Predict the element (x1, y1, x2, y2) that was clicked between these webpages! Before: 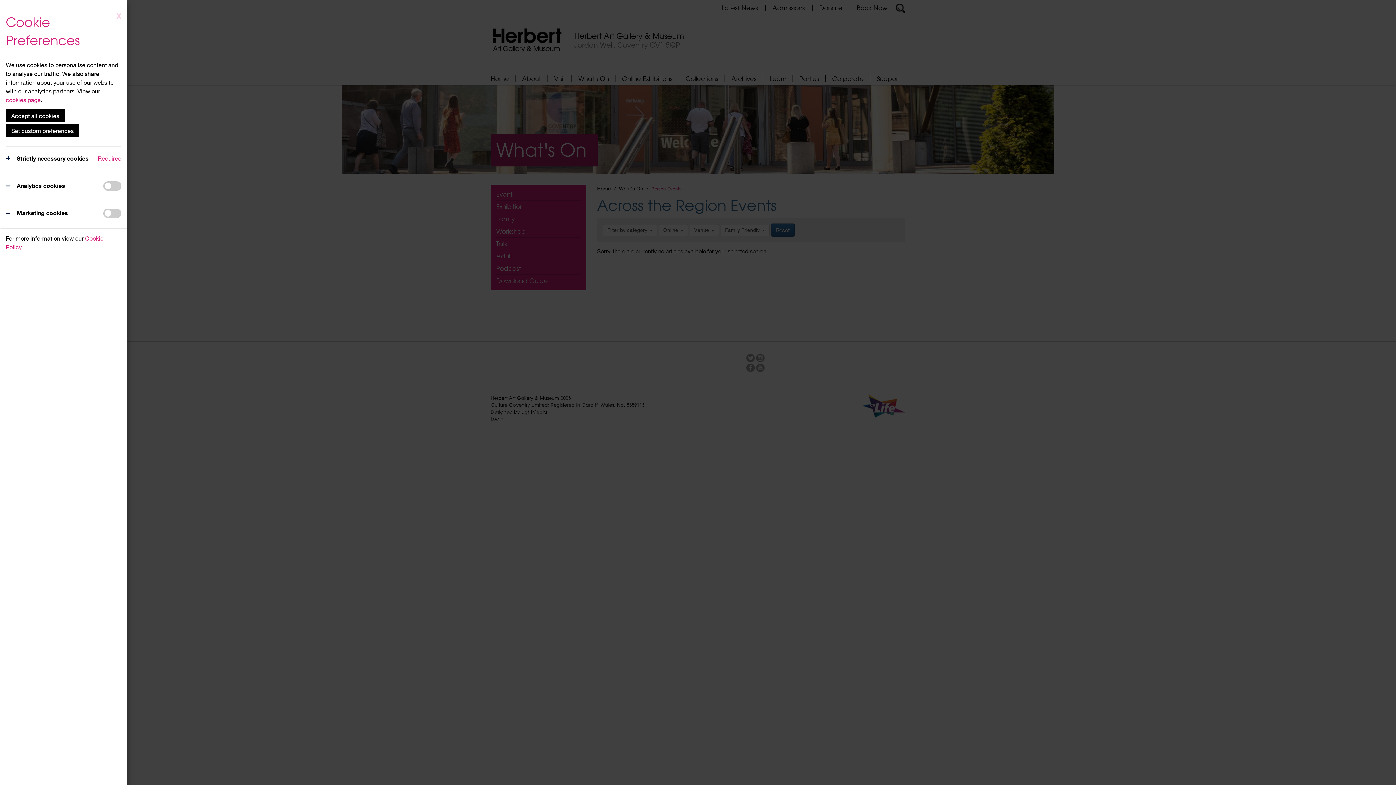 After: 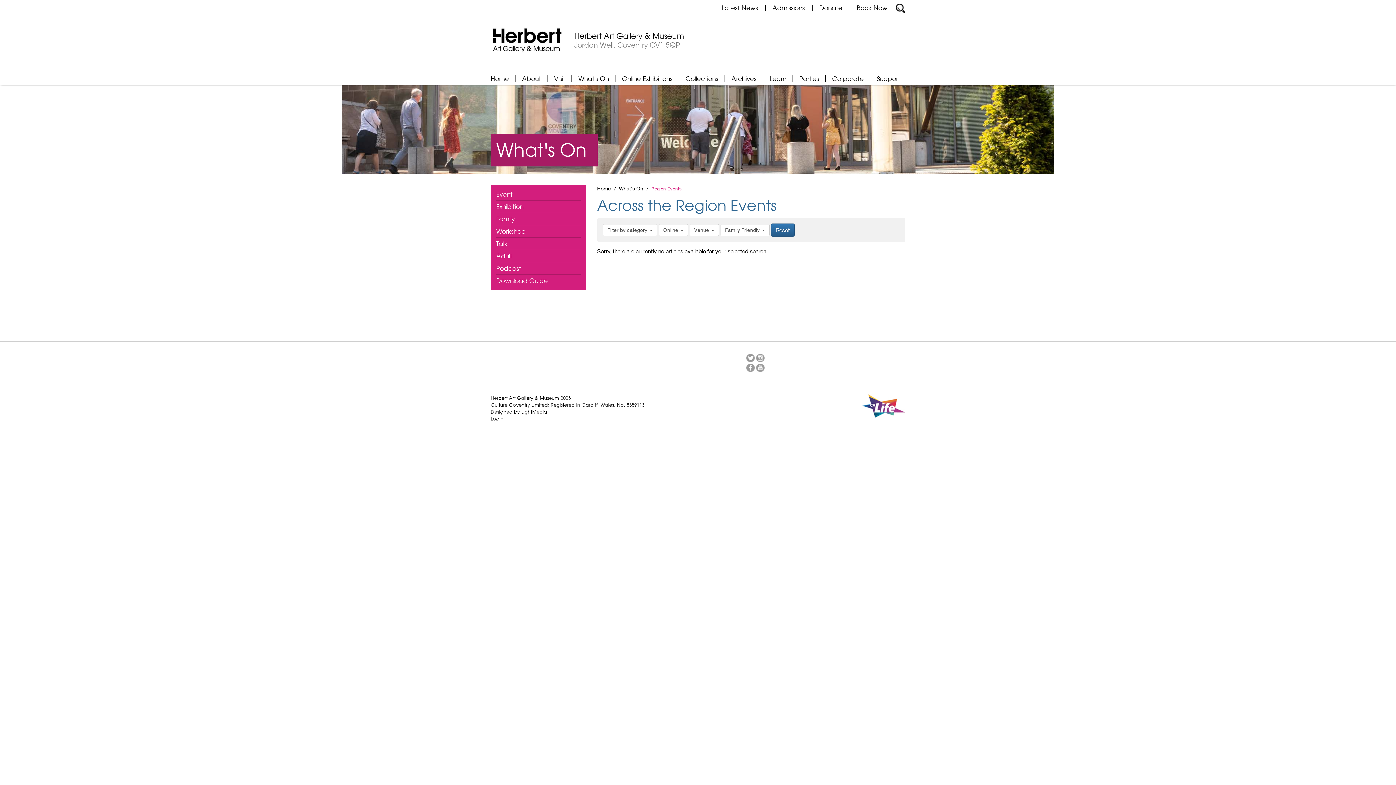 Action: bbox: (5, 124, 79, 137) label: Set custom preferences